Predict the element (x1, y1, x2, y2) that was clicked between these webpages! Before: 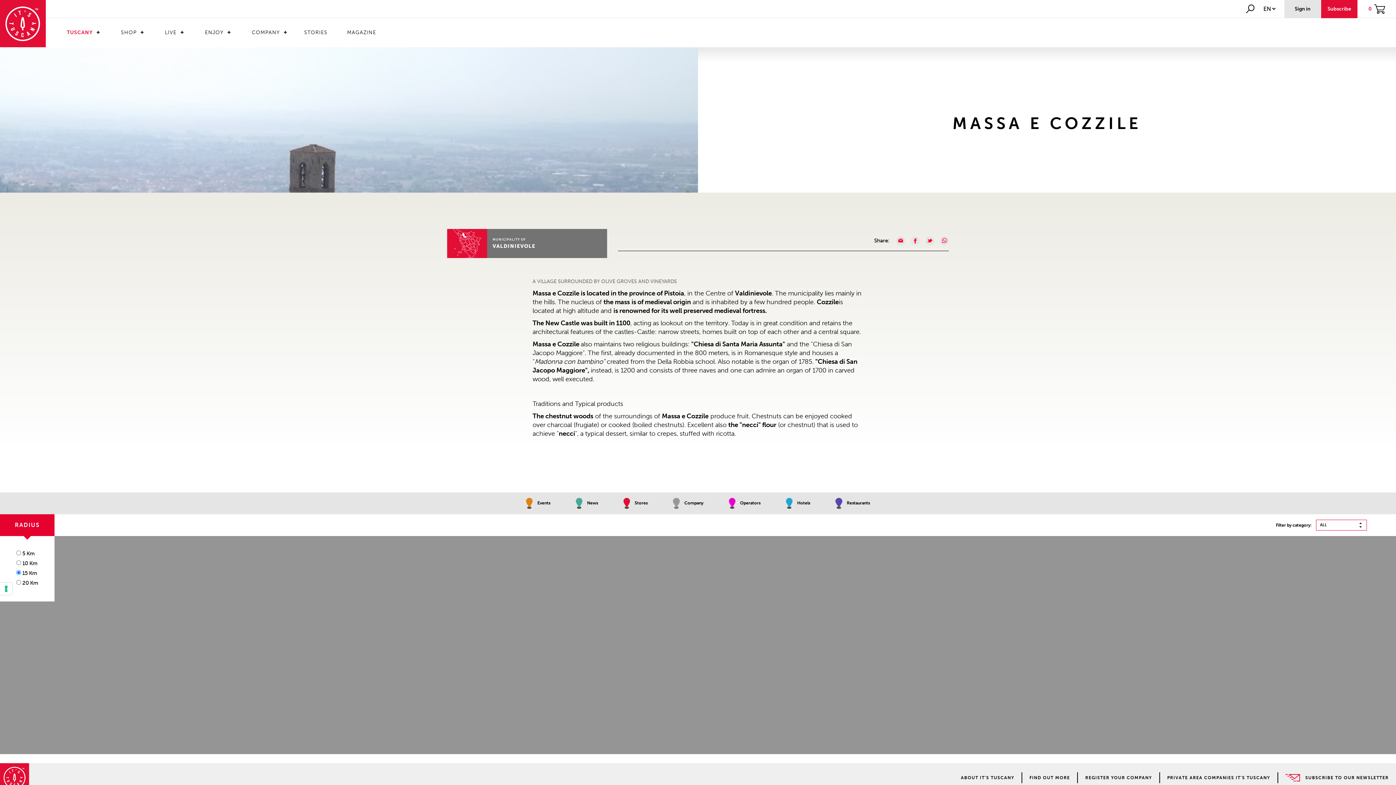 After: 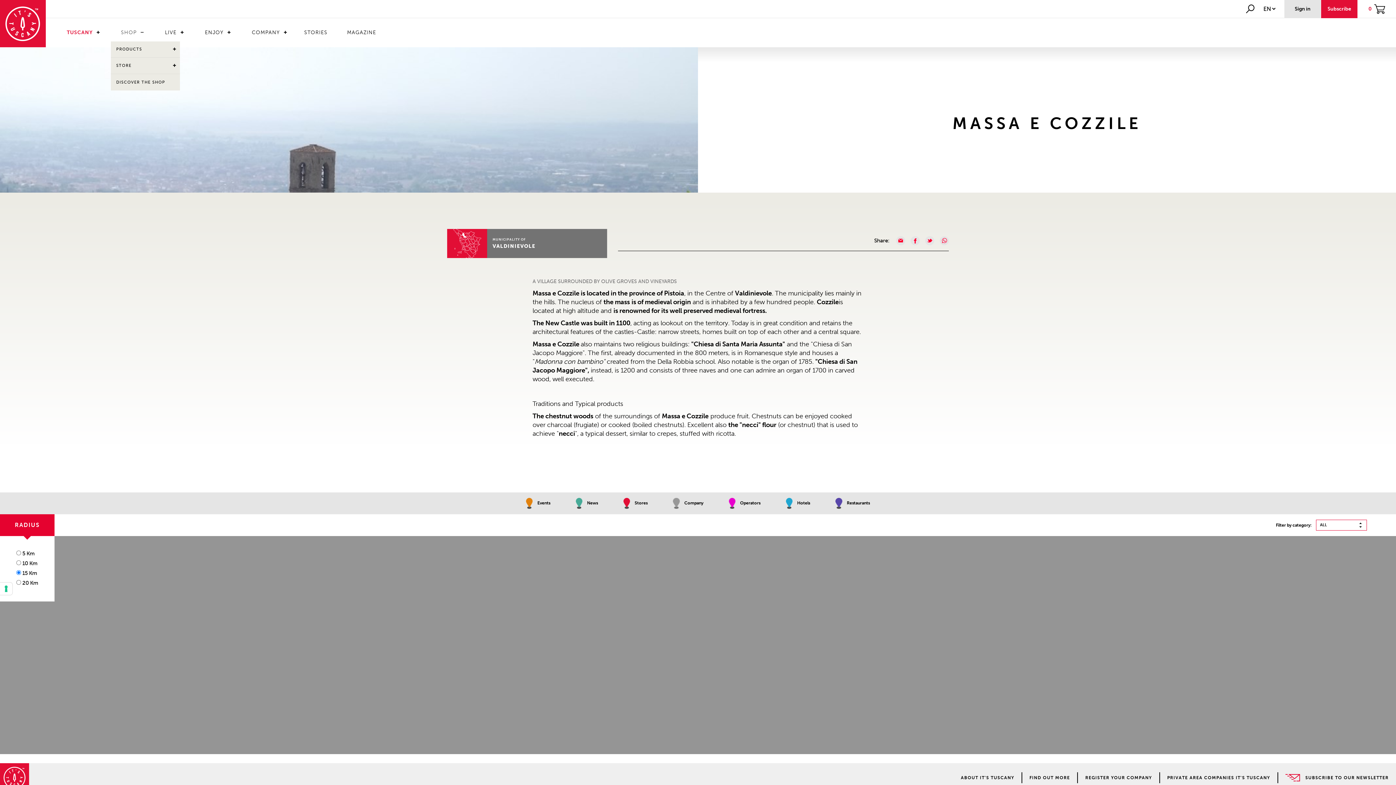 Action: bbox: (110, 24, 147, 41) label: SHOP